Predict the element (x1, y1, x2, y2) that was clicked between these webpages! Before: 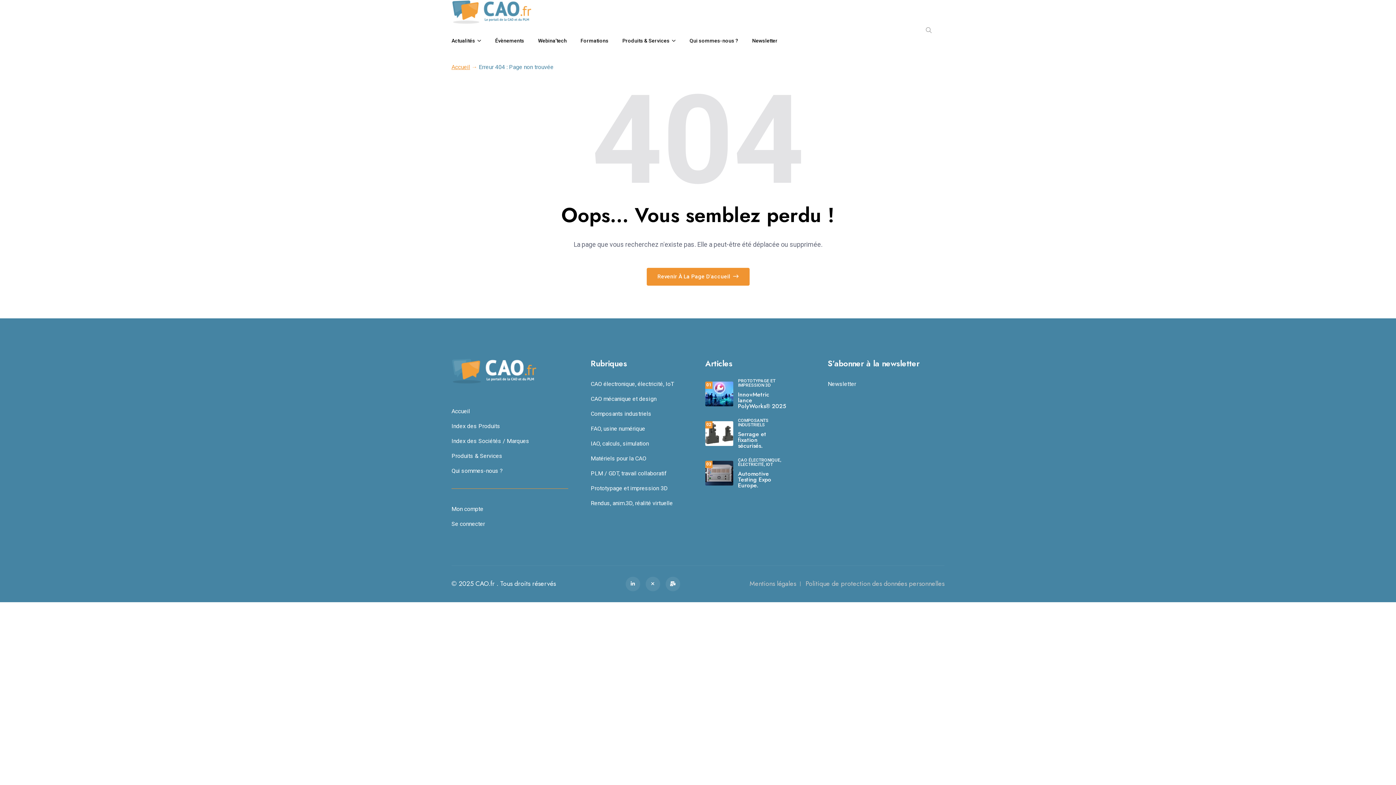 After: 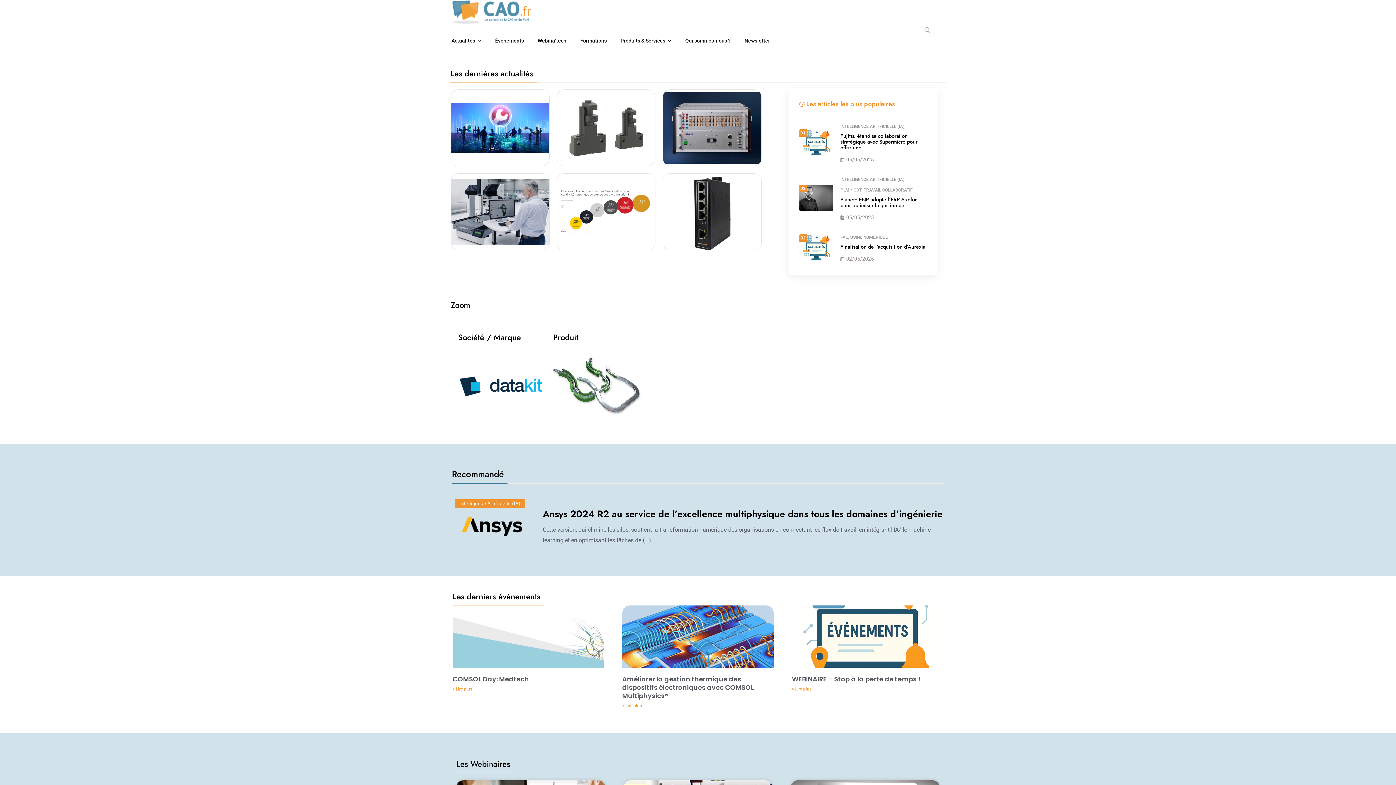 Action: label: Accueil bbox: (451, 407, 470, 414)